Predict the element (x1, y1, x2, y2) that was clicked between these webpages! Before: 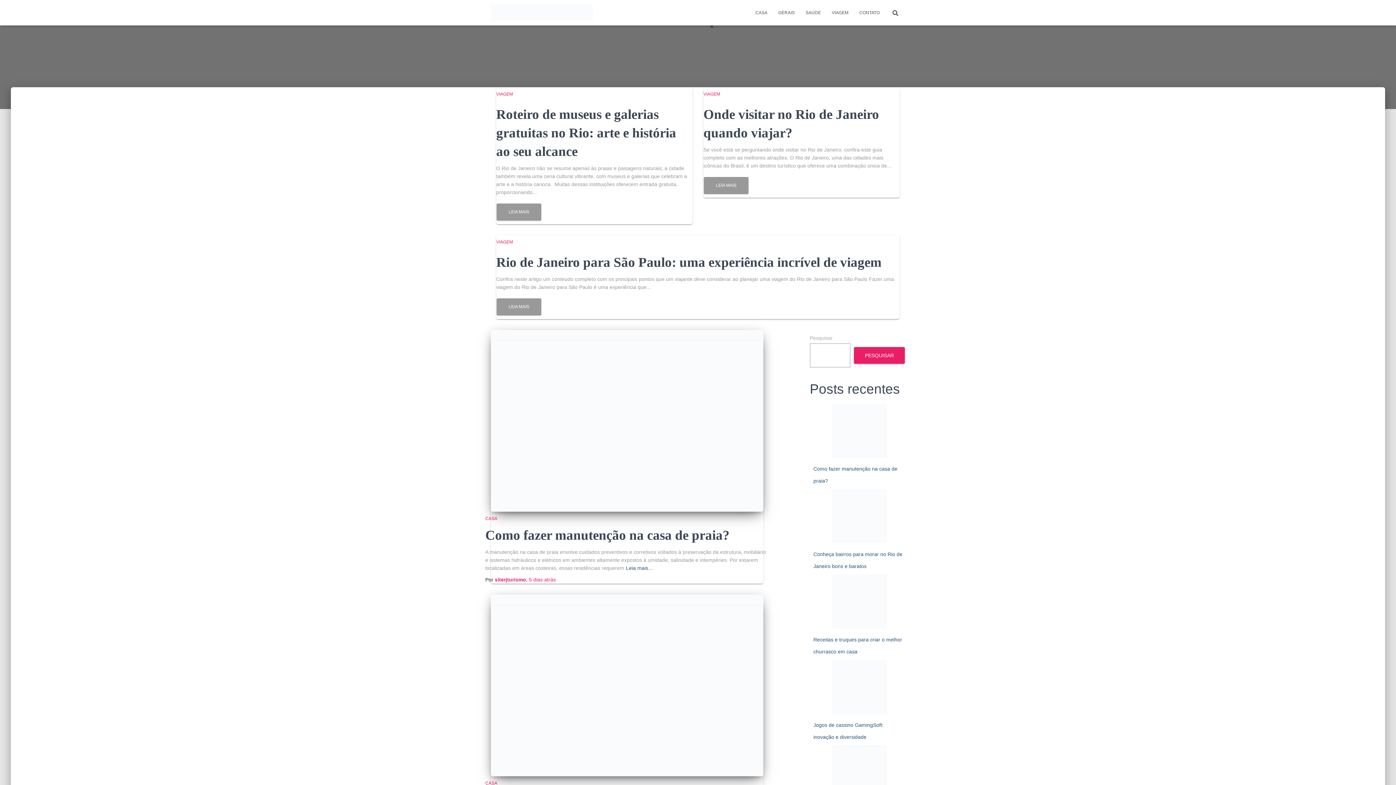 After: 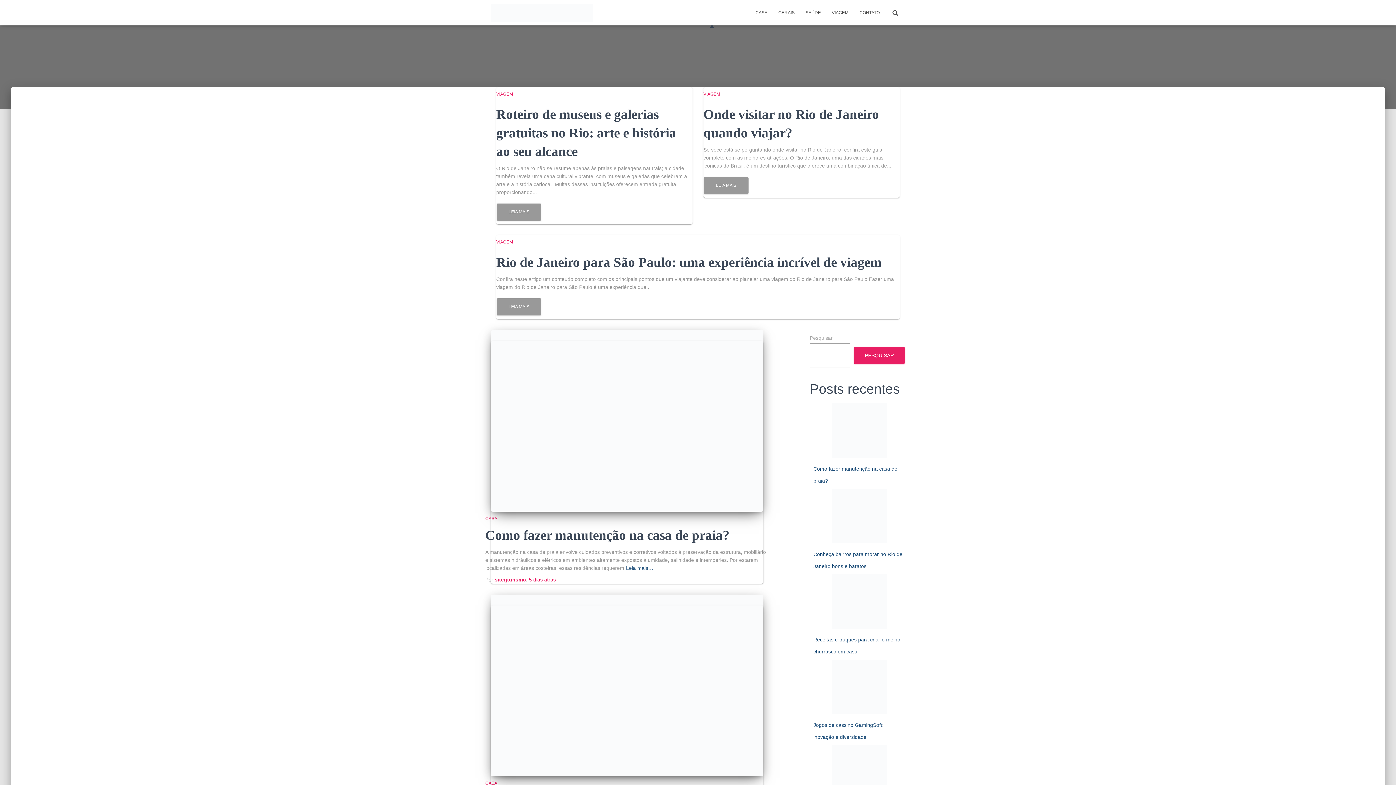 Action: label: VIAGEM bbox: (496, 91, 513, 96)